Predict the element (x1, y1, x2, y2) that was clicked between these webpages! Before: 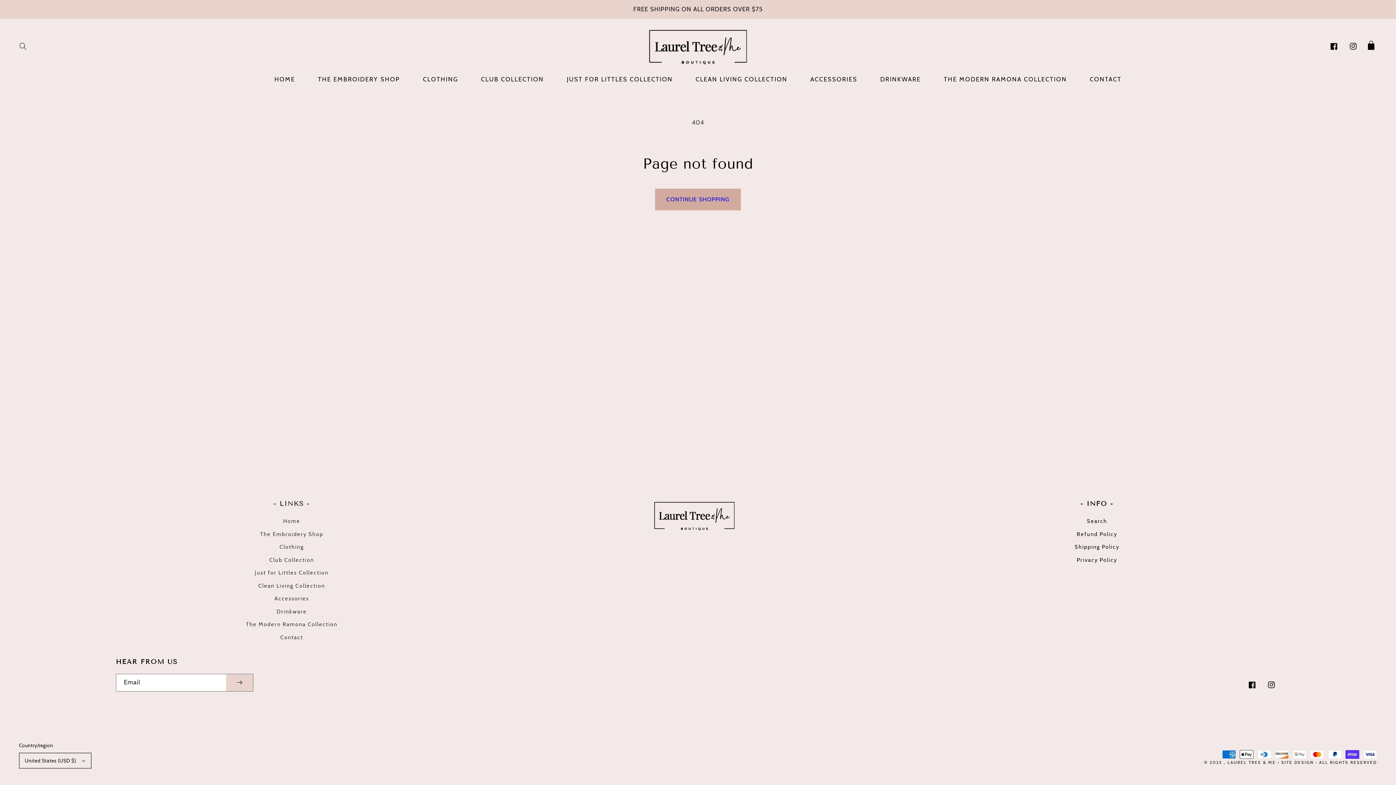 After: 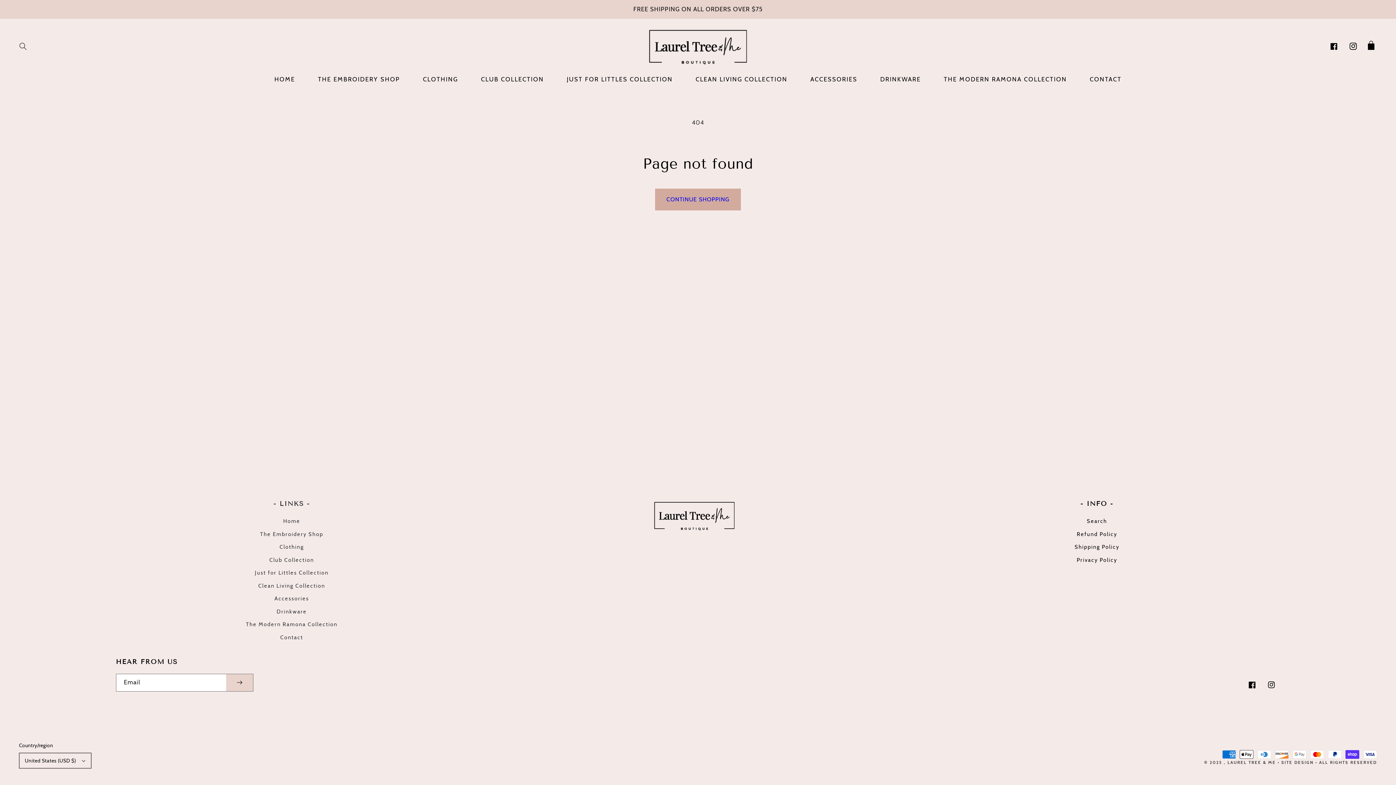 Action: label: Instagram bbox: (1346, 39, 1360, 53)